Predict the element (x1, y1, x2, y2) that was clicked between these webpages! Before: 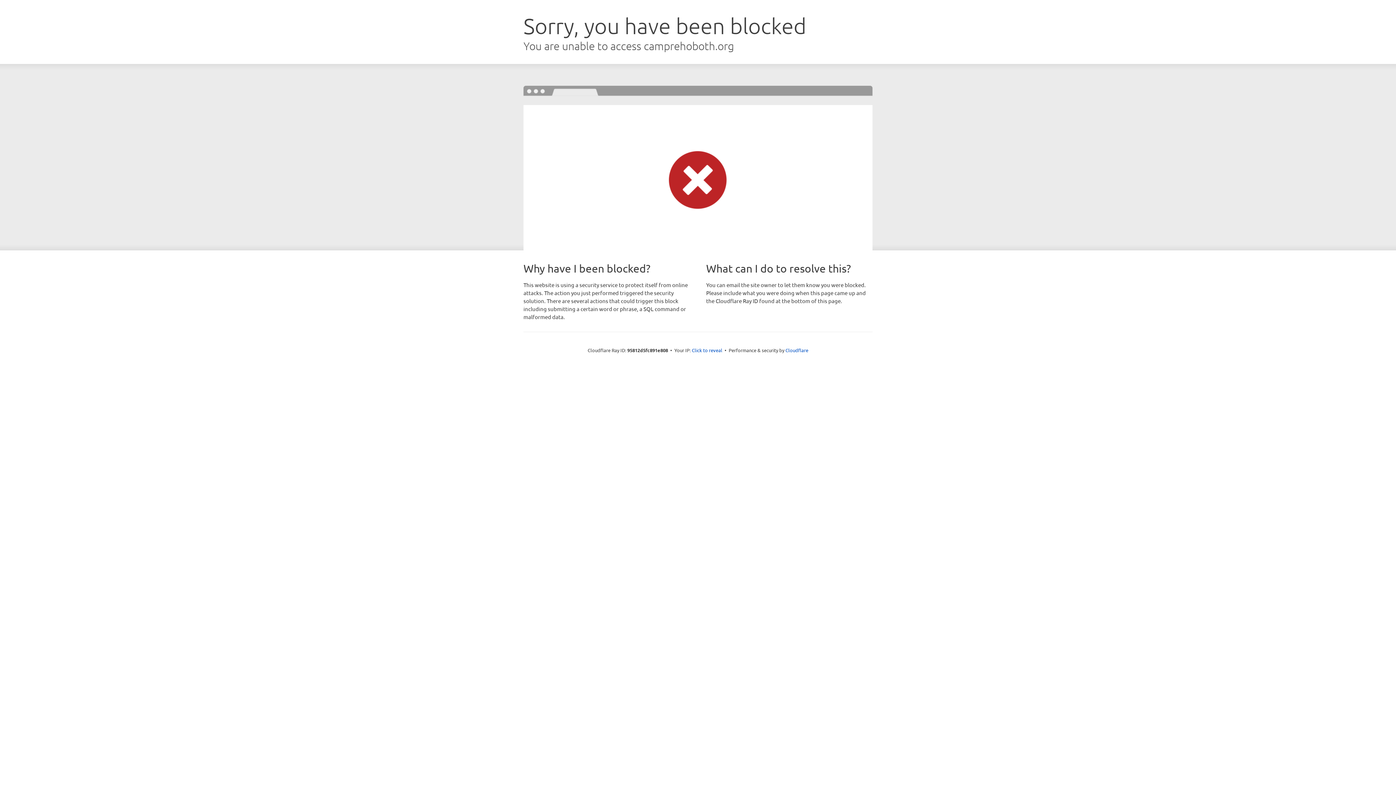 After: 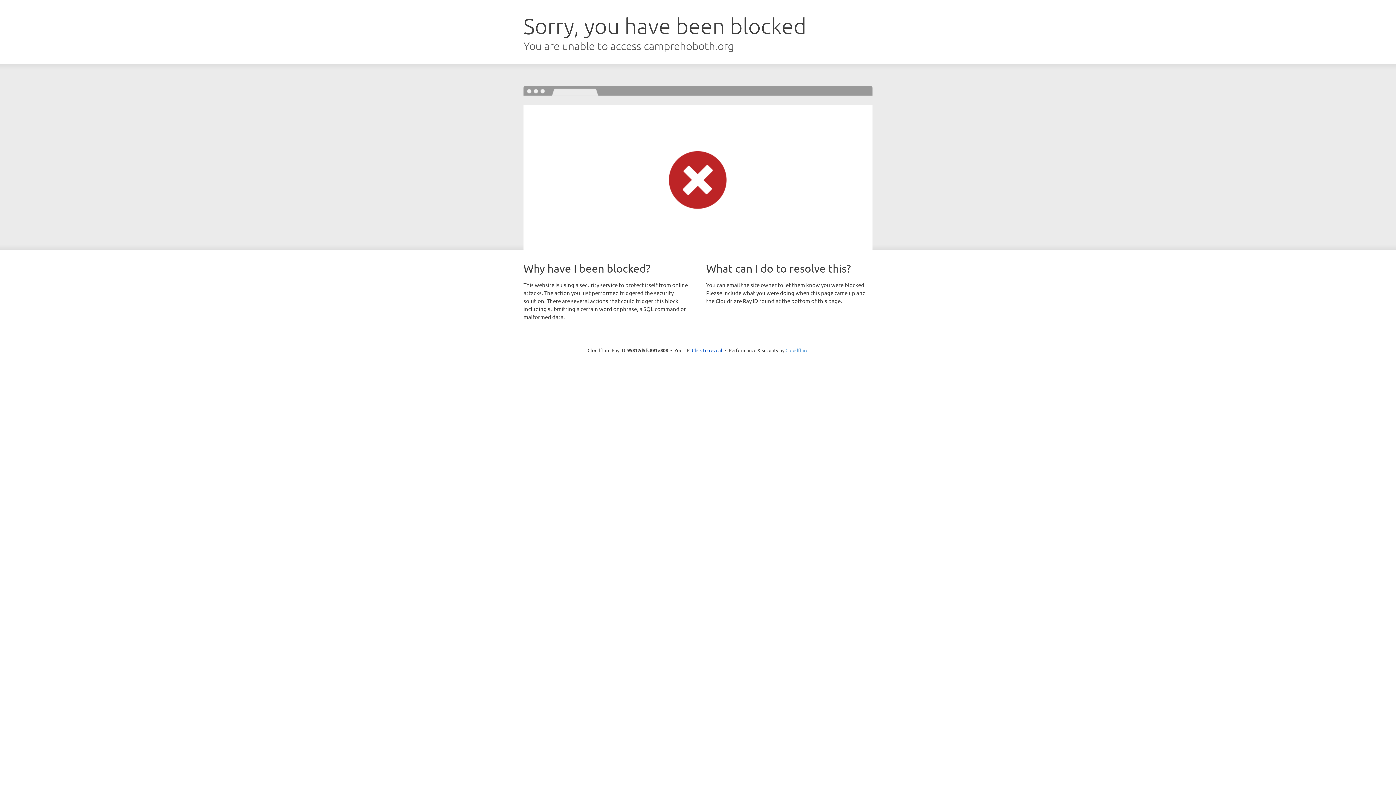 Action: label: Cloudflare bbox: (785, 347, 808, 353)